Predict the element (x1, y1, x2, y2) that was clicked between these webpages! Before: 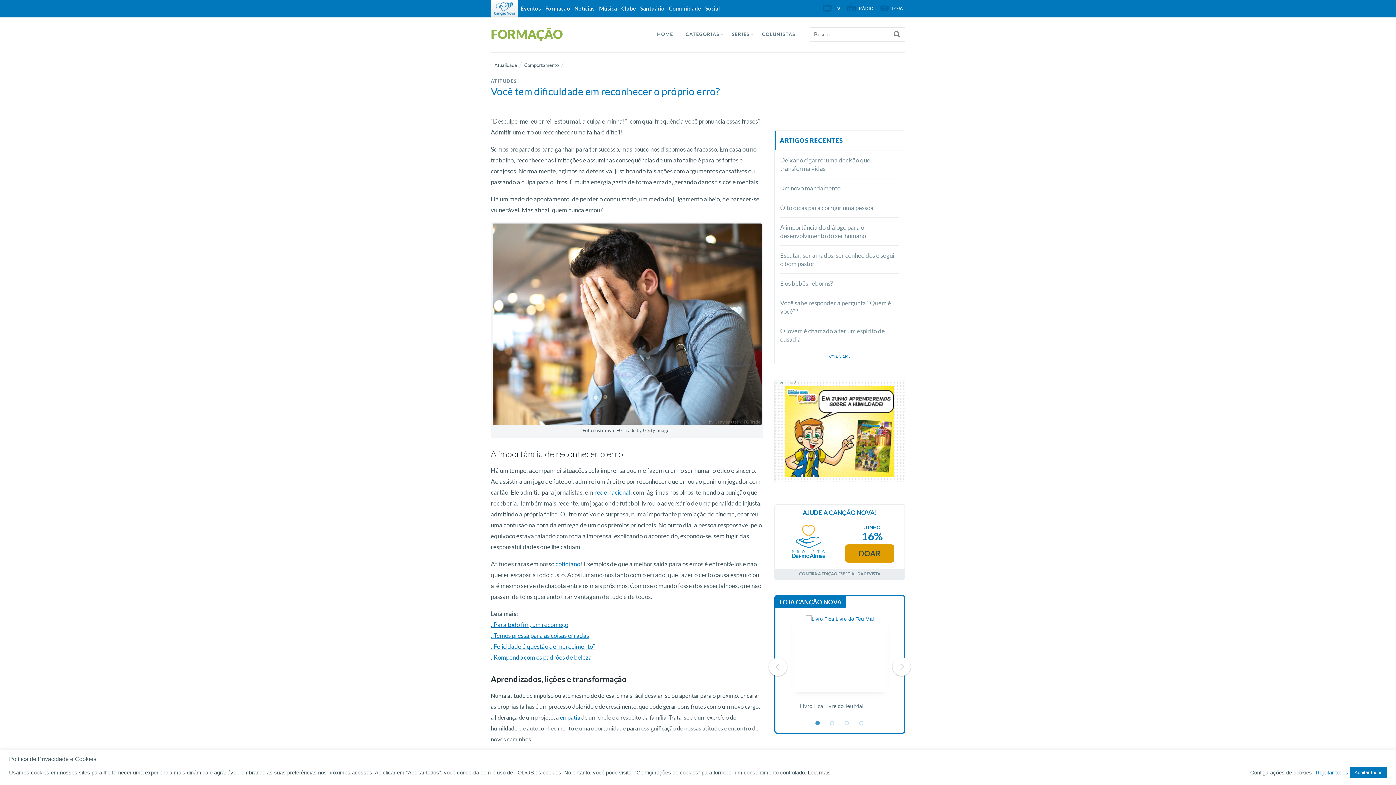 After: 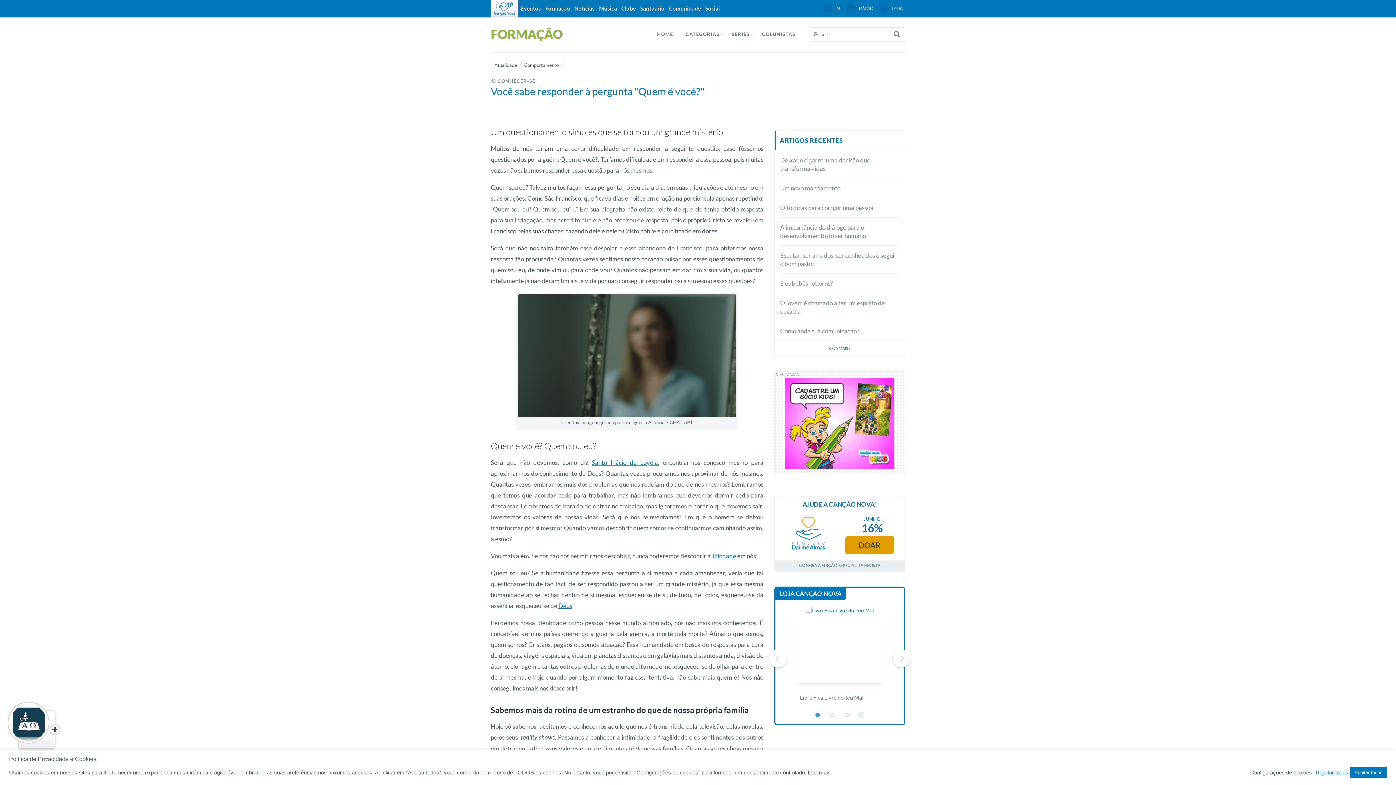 Action: label: Você sabe responder à pergunta ''Quem é você?'' bbox: (780, 293, 899, 321)